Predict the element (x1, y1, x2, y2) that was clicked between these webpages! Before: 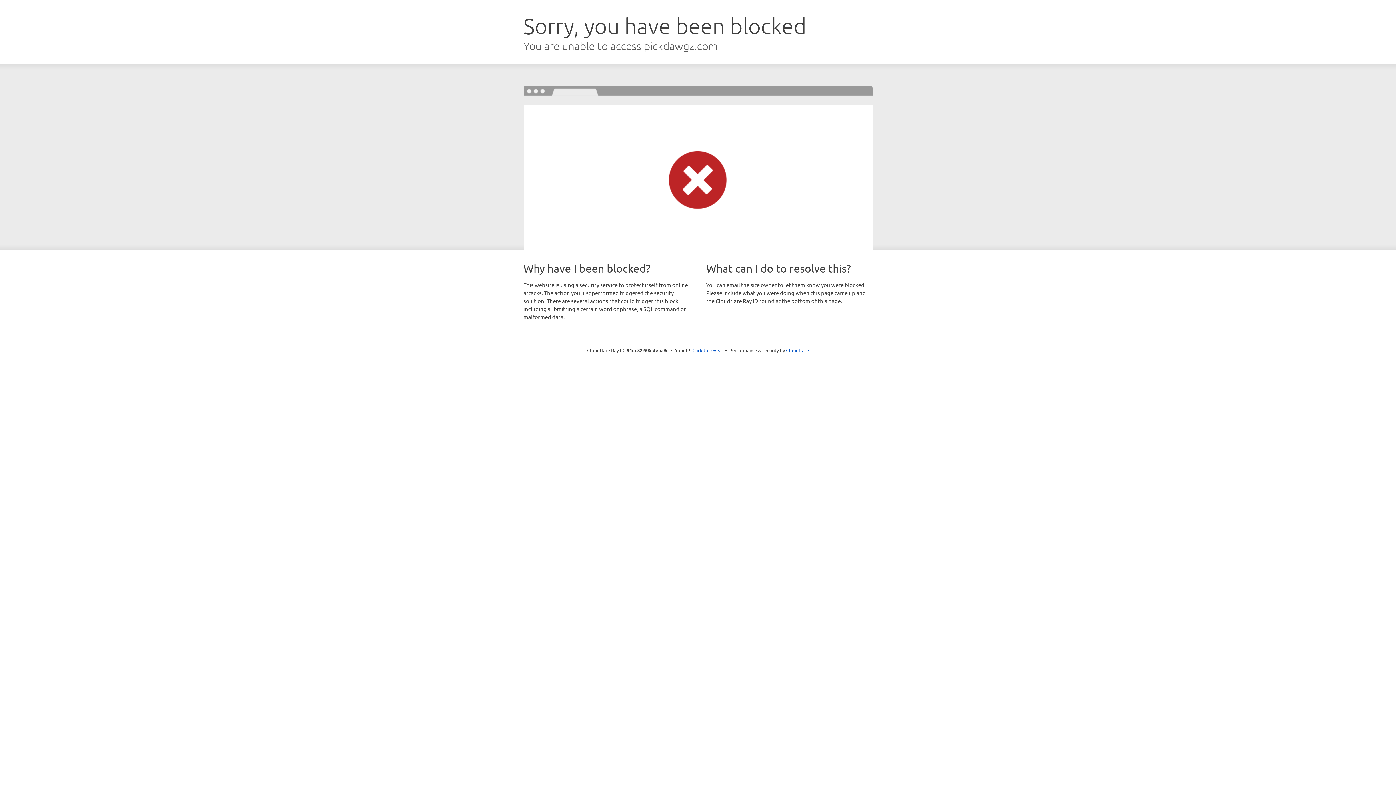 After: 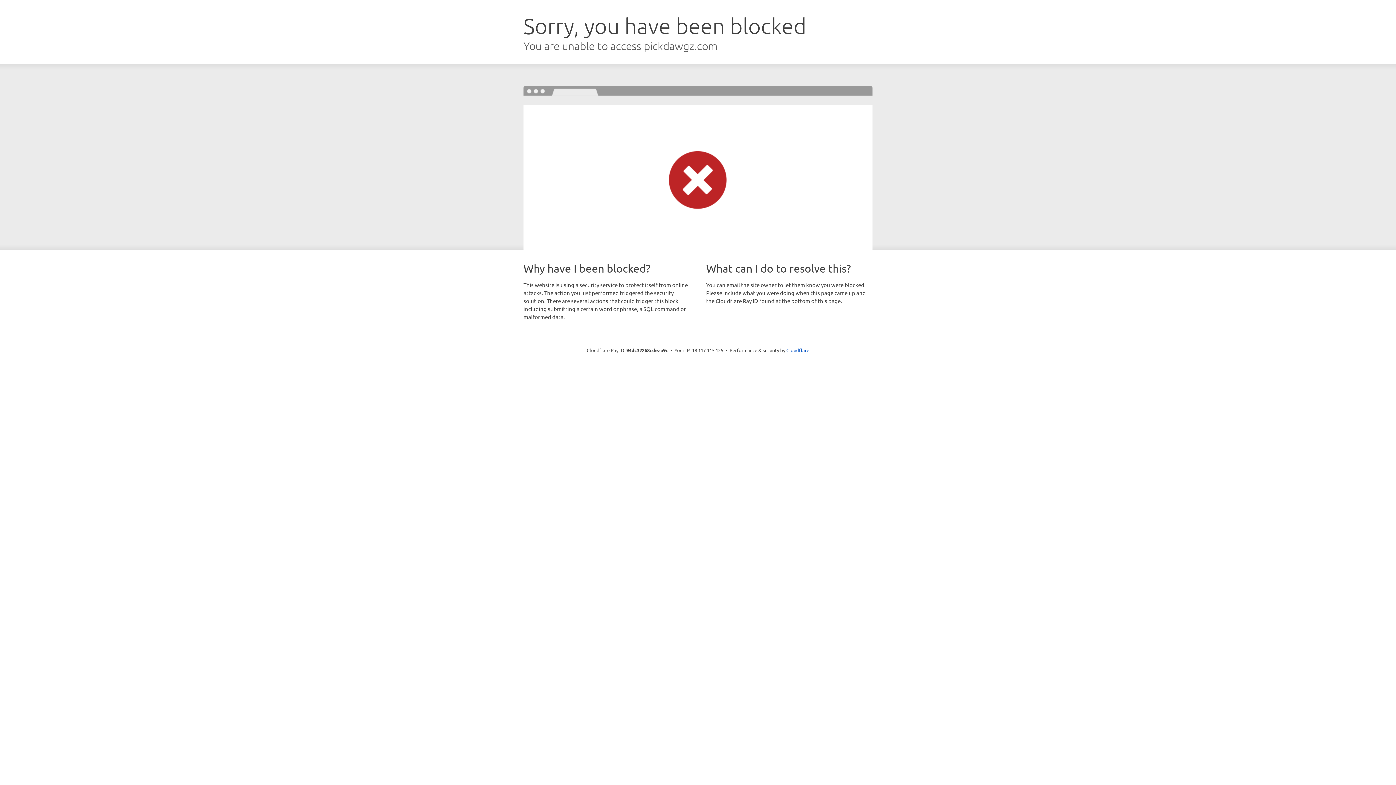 Action: bbox: (692, 346, 723, 353) label: Click to reveal